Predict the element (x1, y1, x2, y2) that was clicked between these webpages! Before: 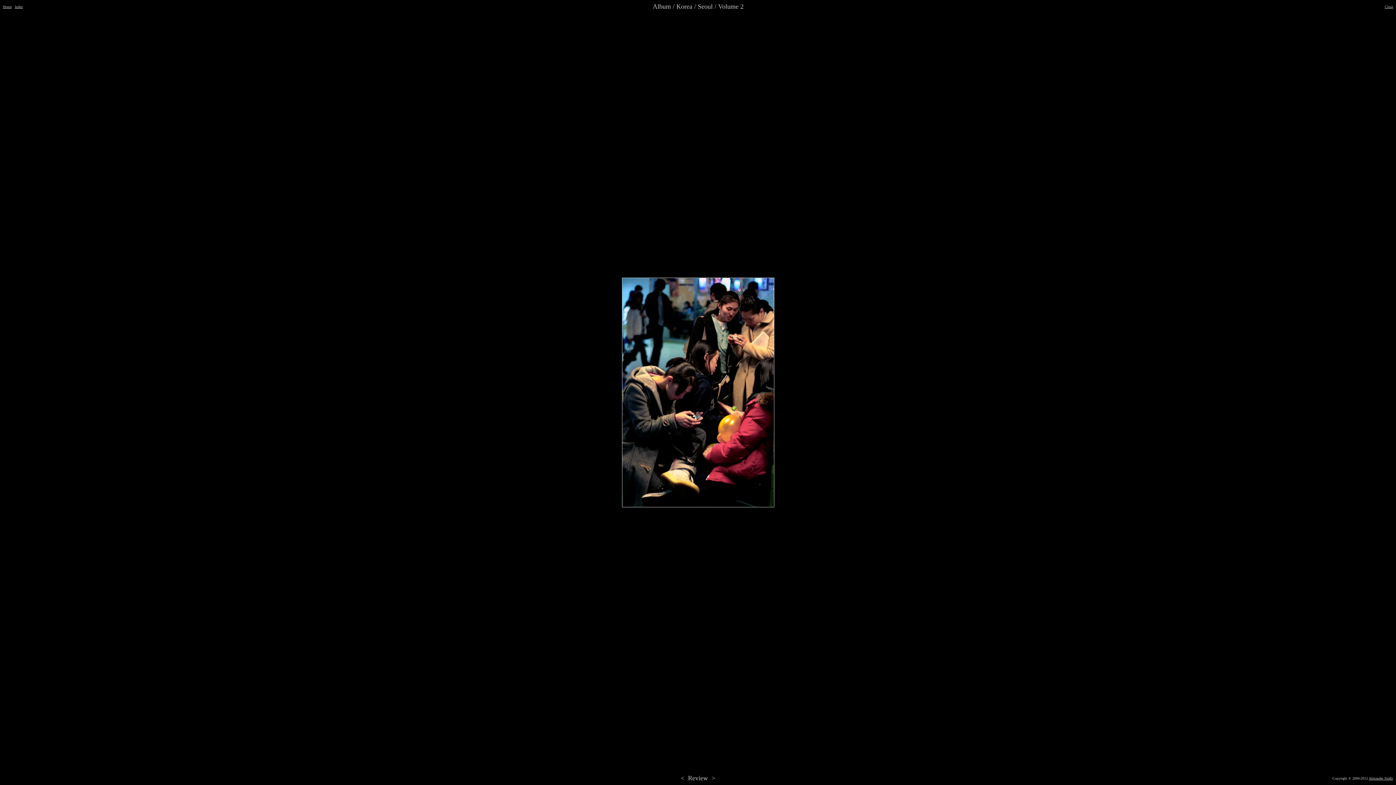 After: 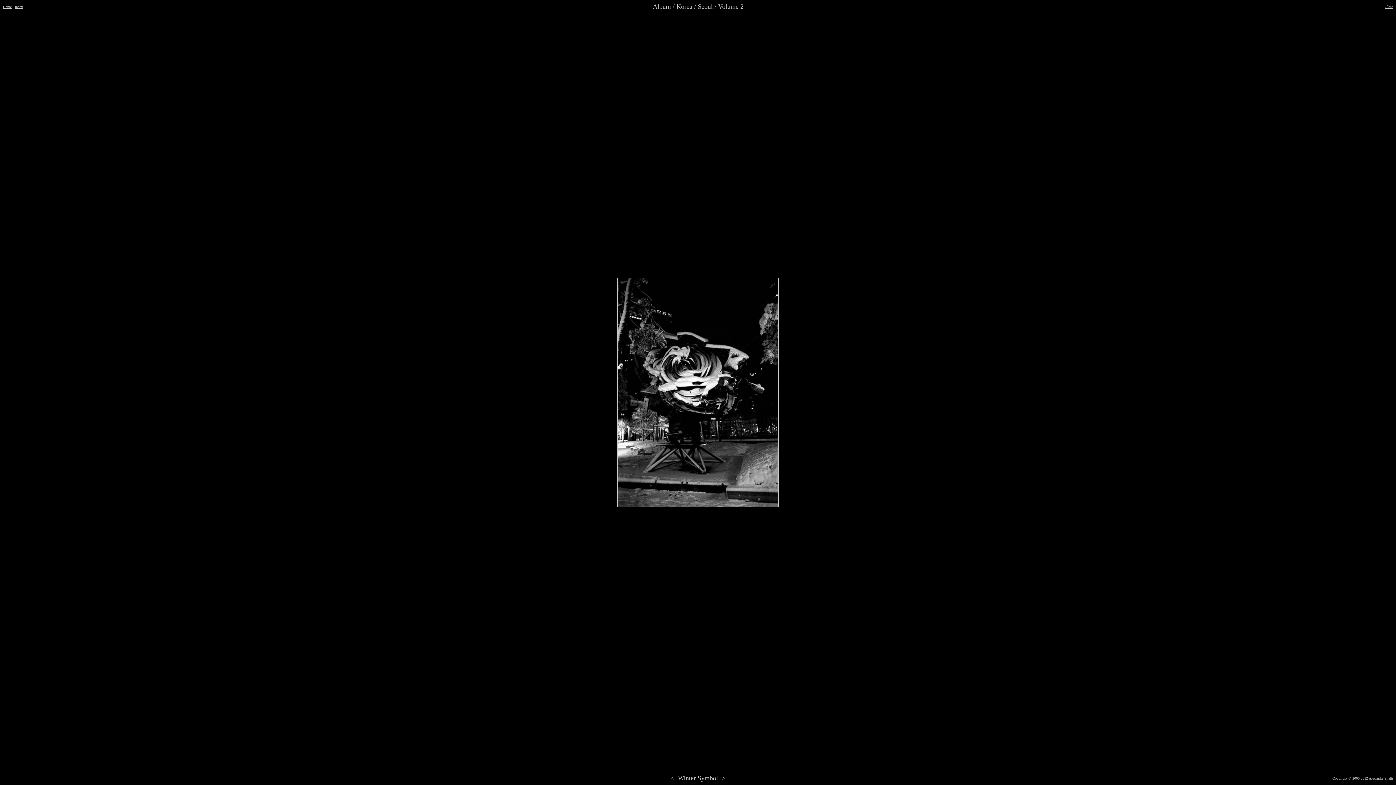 Action: bbox: (622, 502, 774, 508)